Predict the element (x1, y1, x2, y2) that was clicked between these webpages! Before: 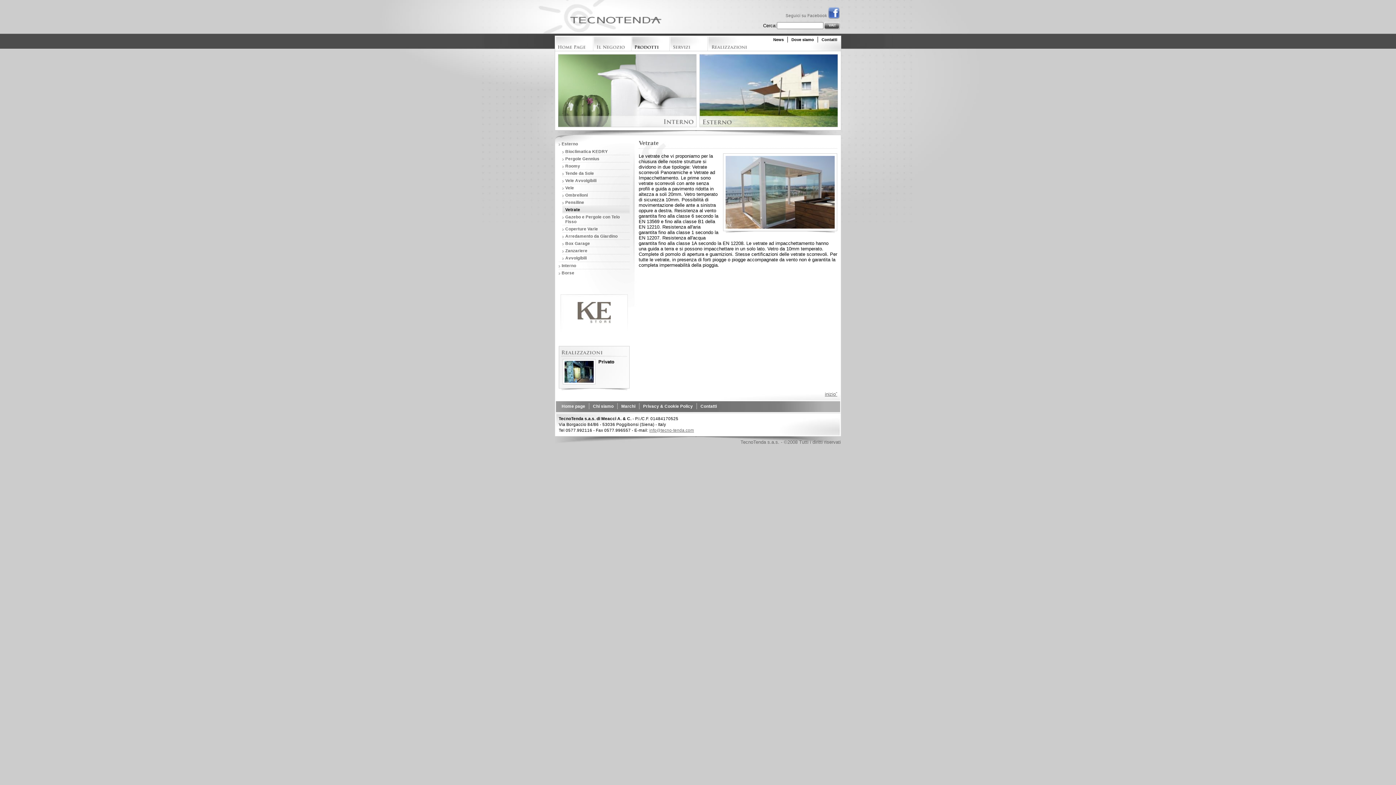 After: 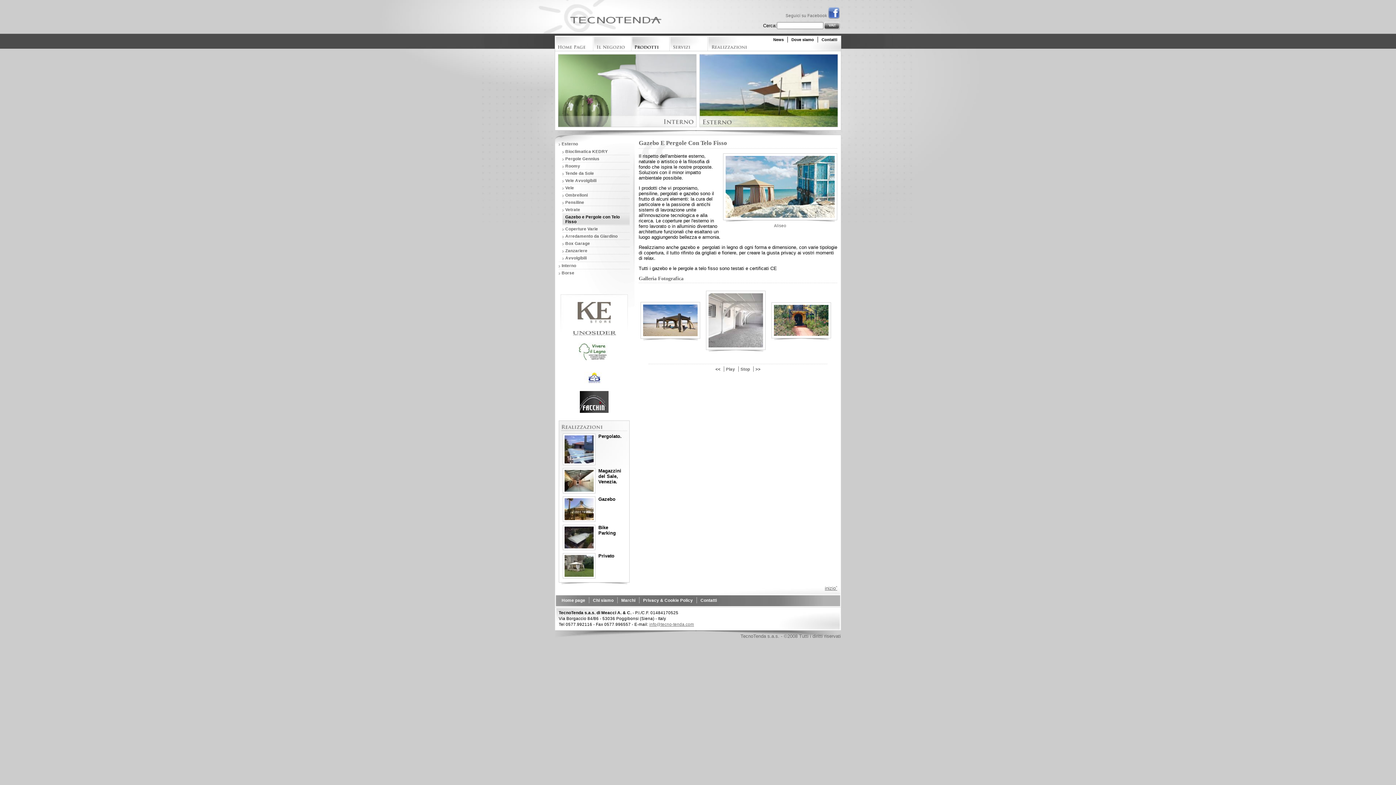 Action: bbox: (562, 213, 629, 224) label: Gazebo e Pergole con Telo Fisso